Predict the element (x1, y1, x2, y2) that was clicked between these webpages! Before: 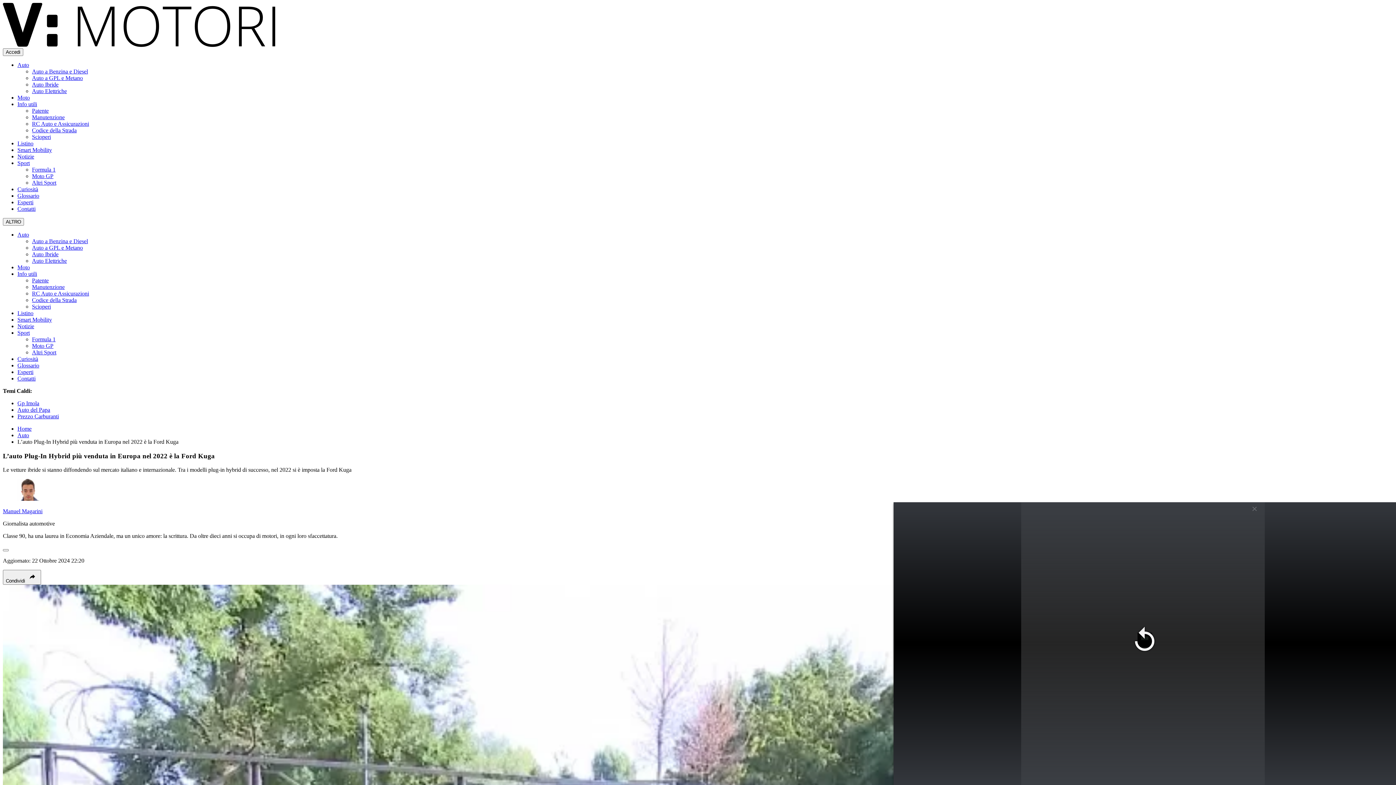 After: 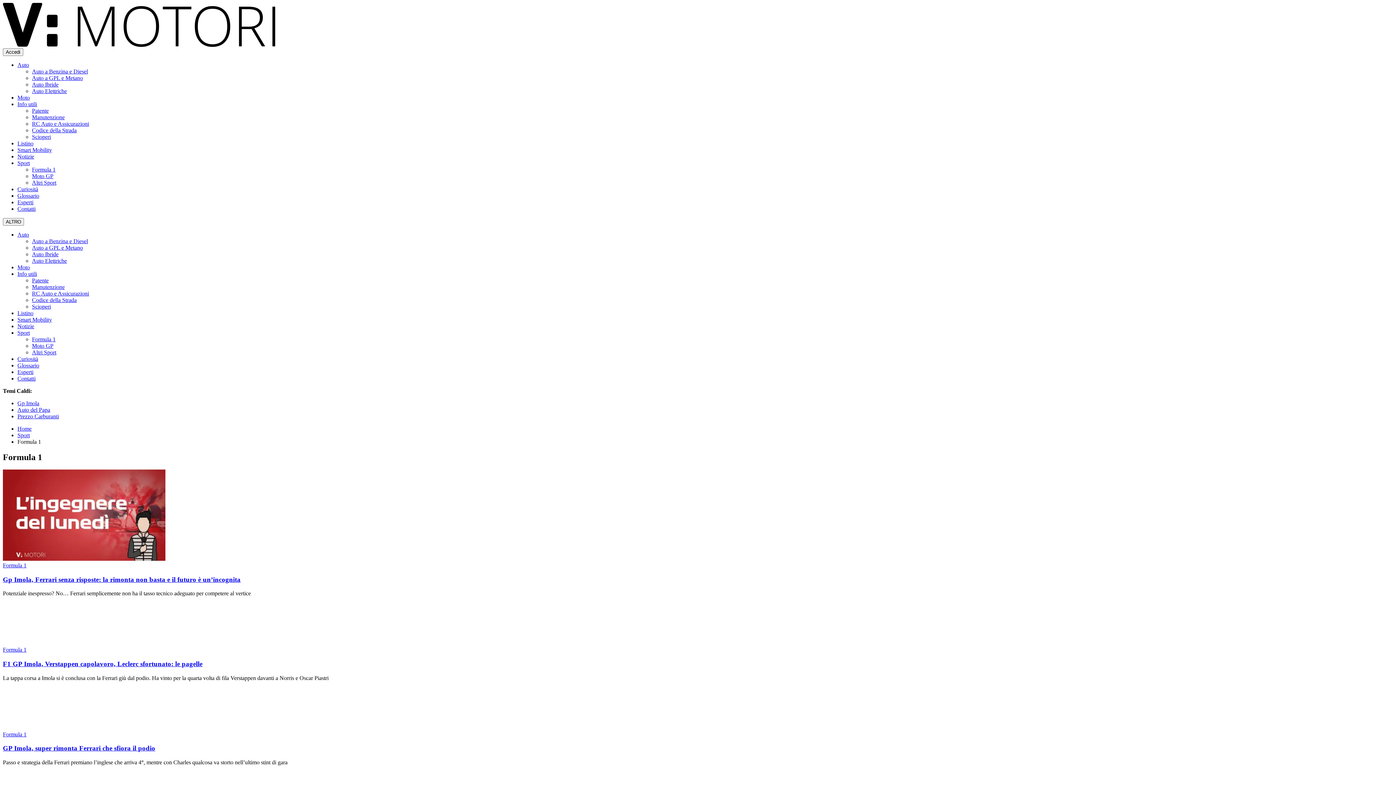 Action: bbox: (32, 336, 55, 342) label: Formula 1